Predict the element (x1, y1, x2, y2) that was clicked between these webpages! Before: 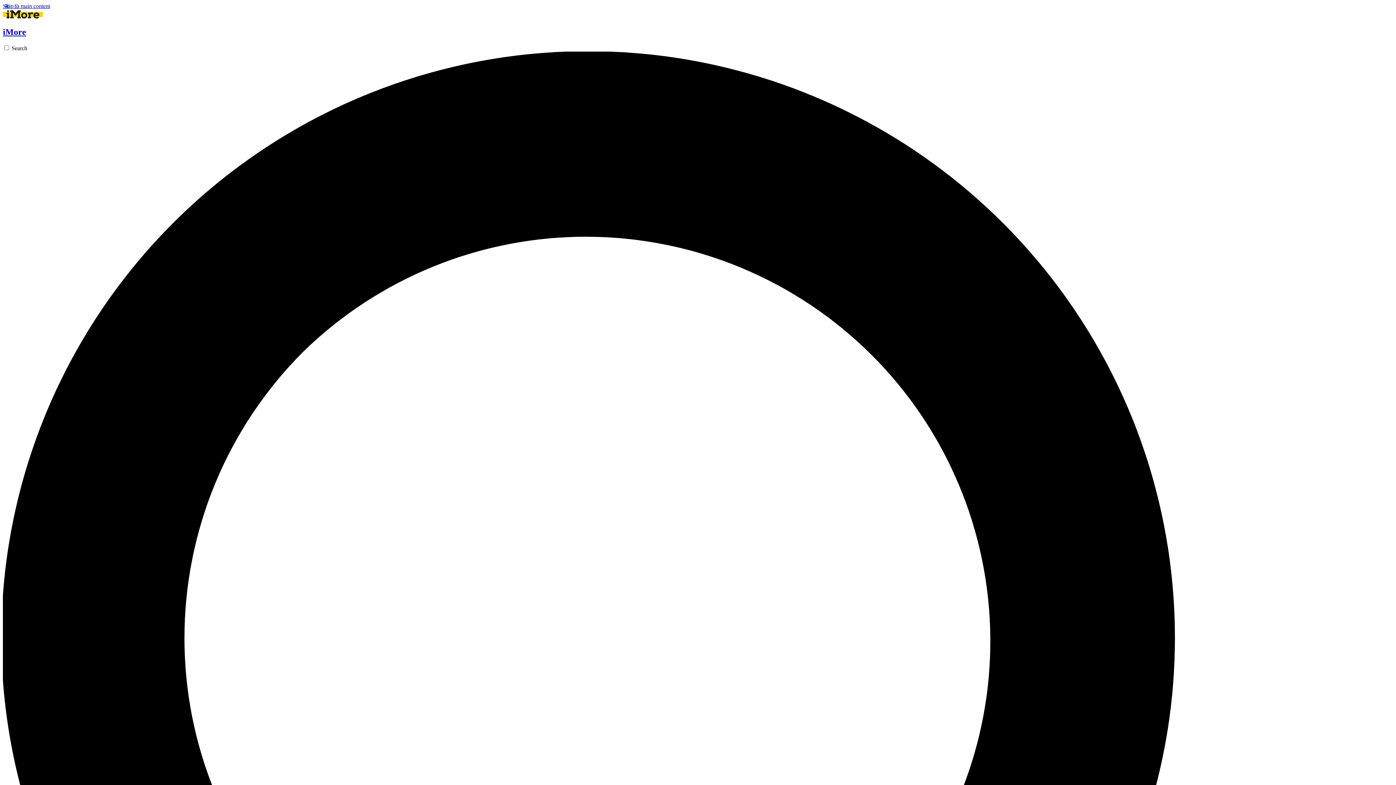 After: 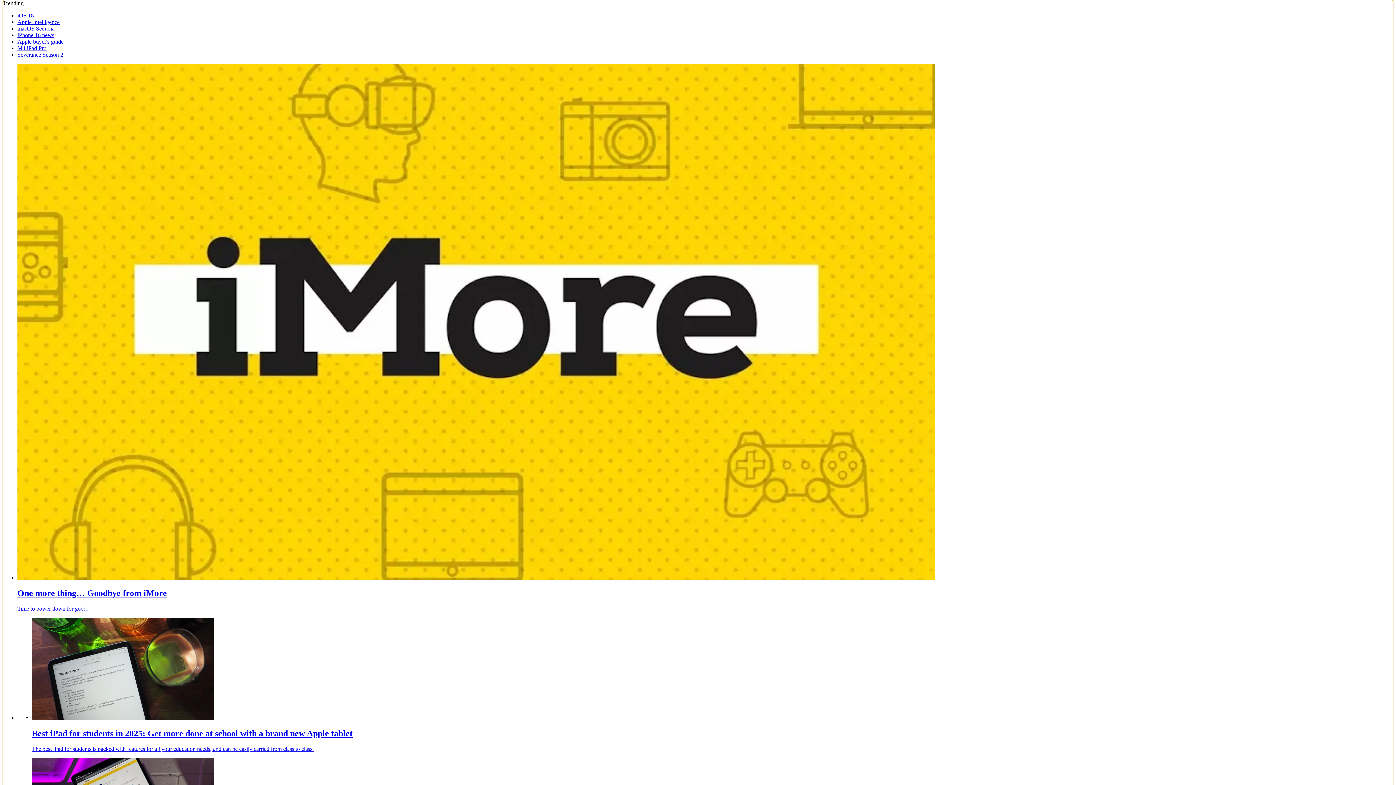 Action: label: Skip to main content bbox: (2, 2, 50, 9)